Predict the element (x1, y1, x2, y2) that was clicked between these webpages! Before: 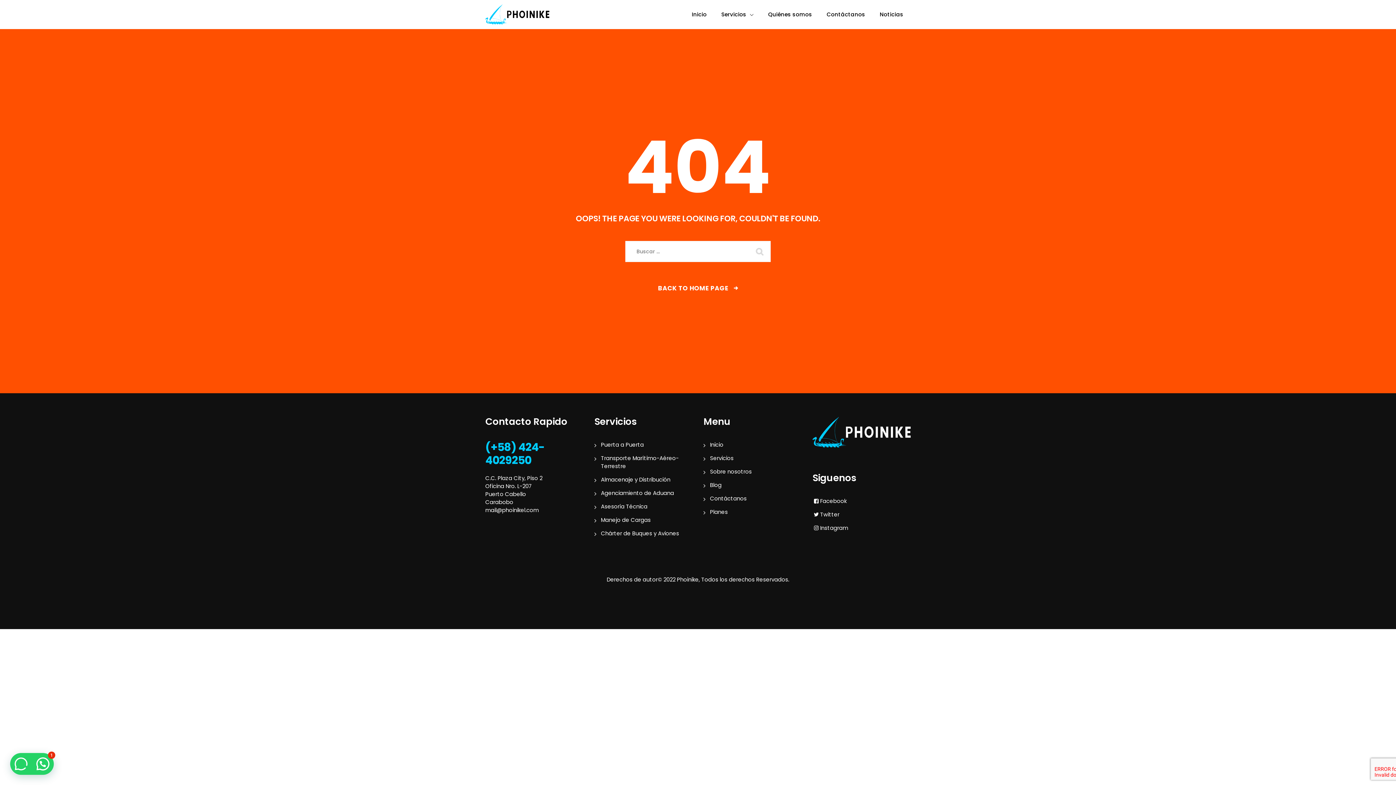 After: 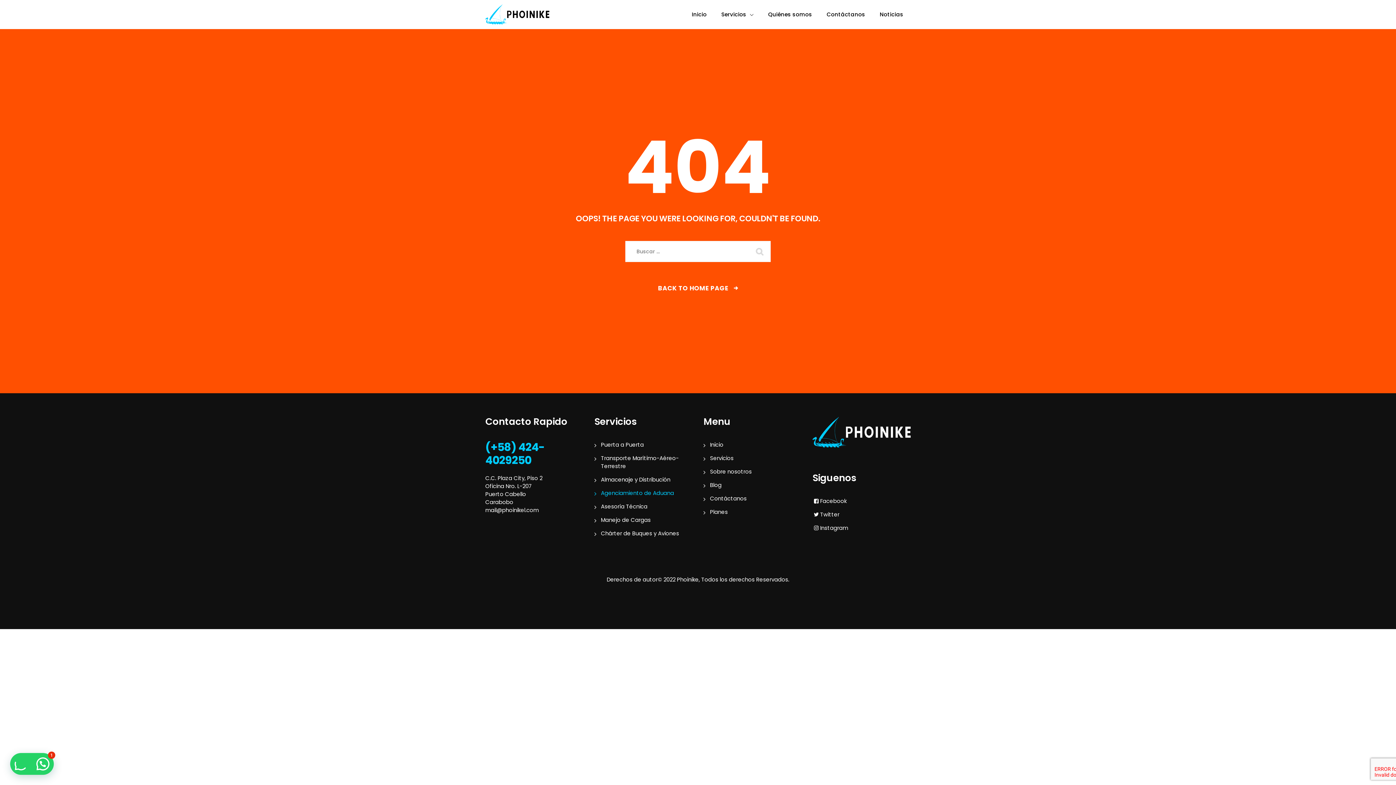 Action: bbox: (594, 489, 674, 497) label: Agenciamiento de Aduana